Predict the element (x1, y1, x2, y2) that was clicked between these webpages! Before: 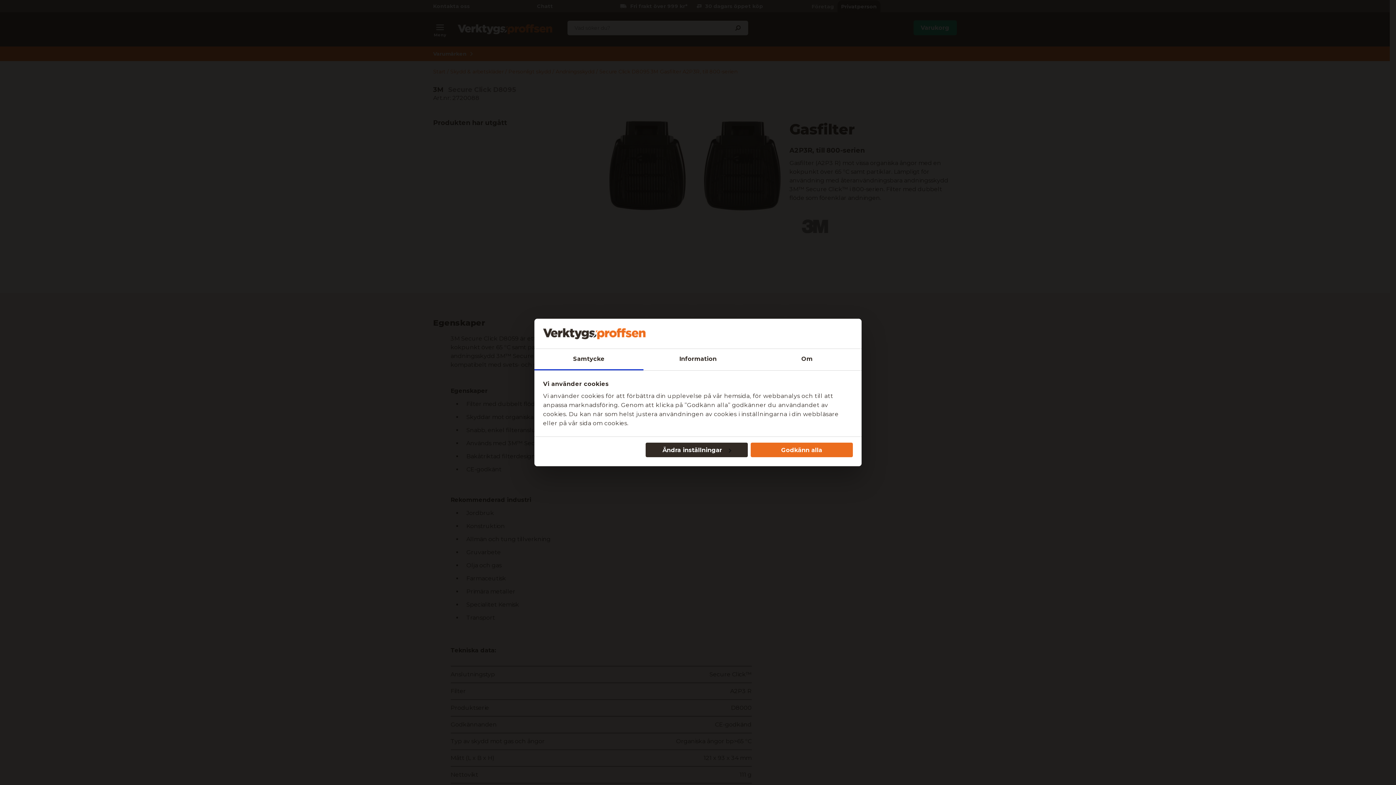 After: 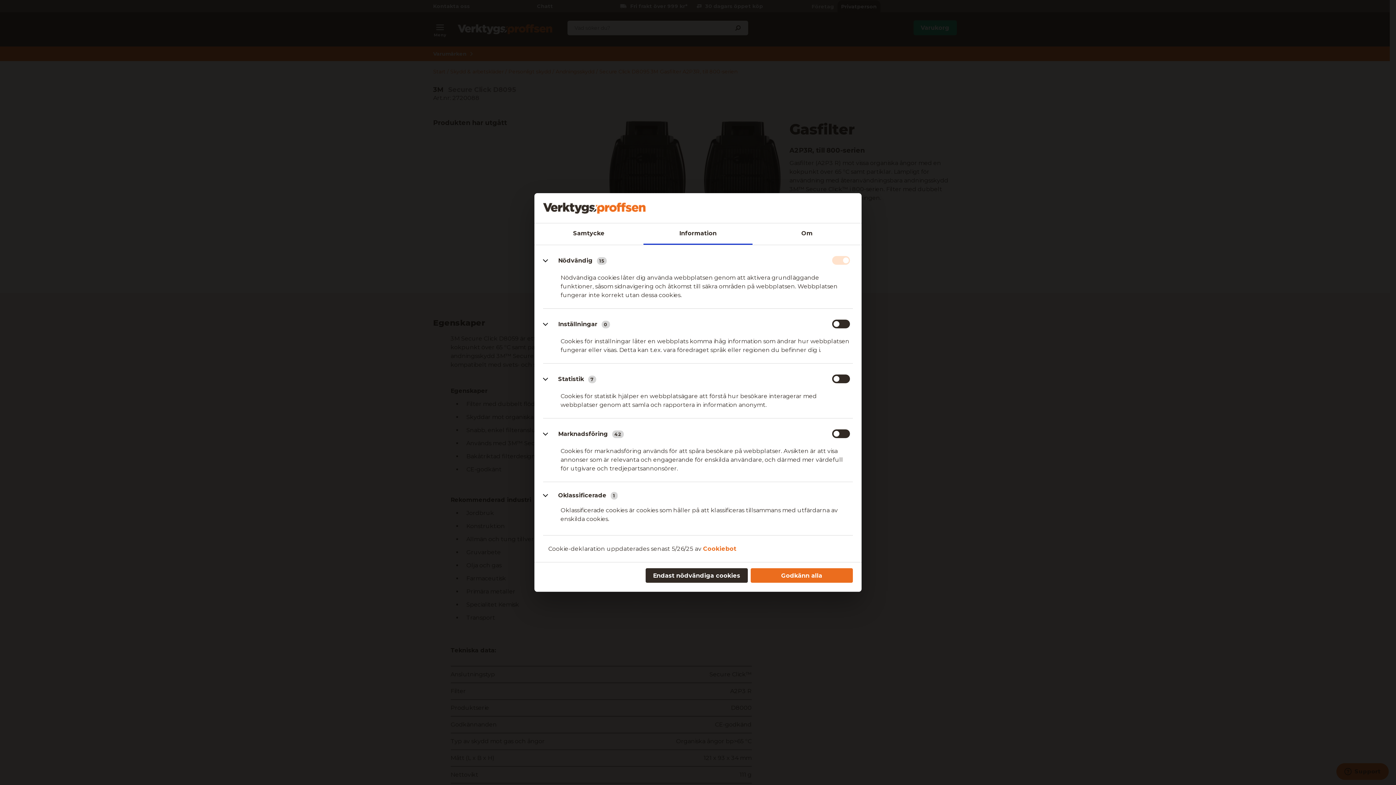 Action: bbox: (645, 442, 747, 457) label: Ändra inställningar